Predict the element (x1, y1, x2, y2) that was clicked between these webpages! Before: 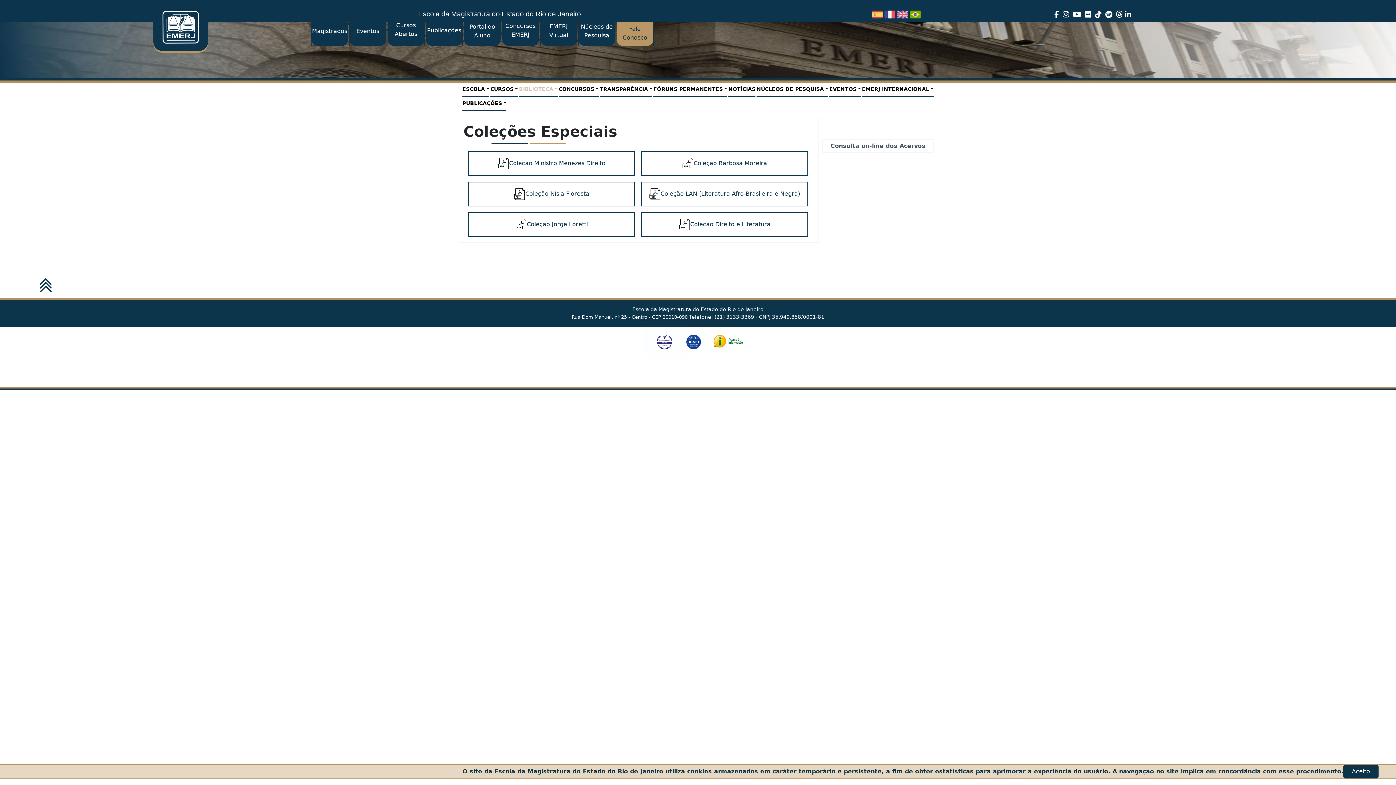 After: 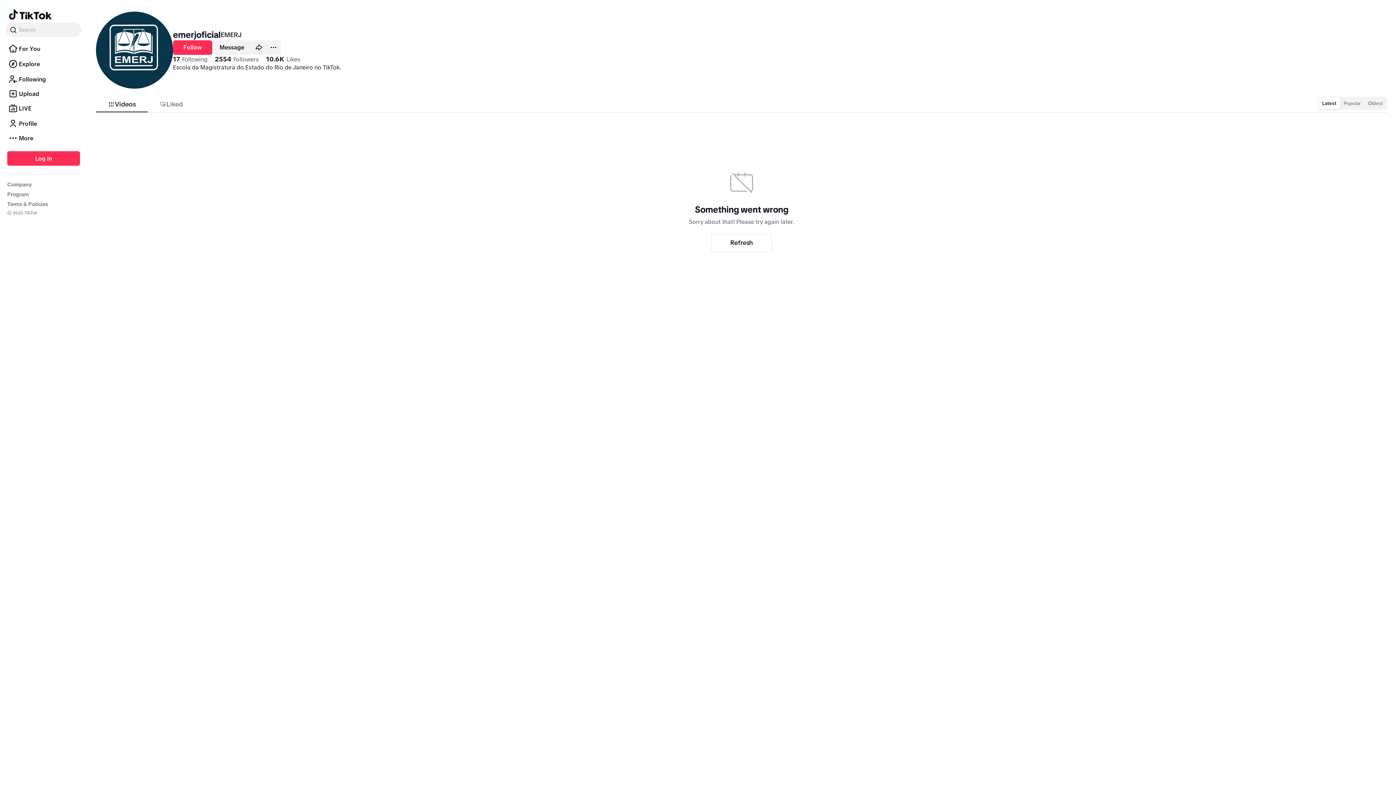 Action: bbox: (1095, 8, 1101, 19) label: TikTok da EMERJ